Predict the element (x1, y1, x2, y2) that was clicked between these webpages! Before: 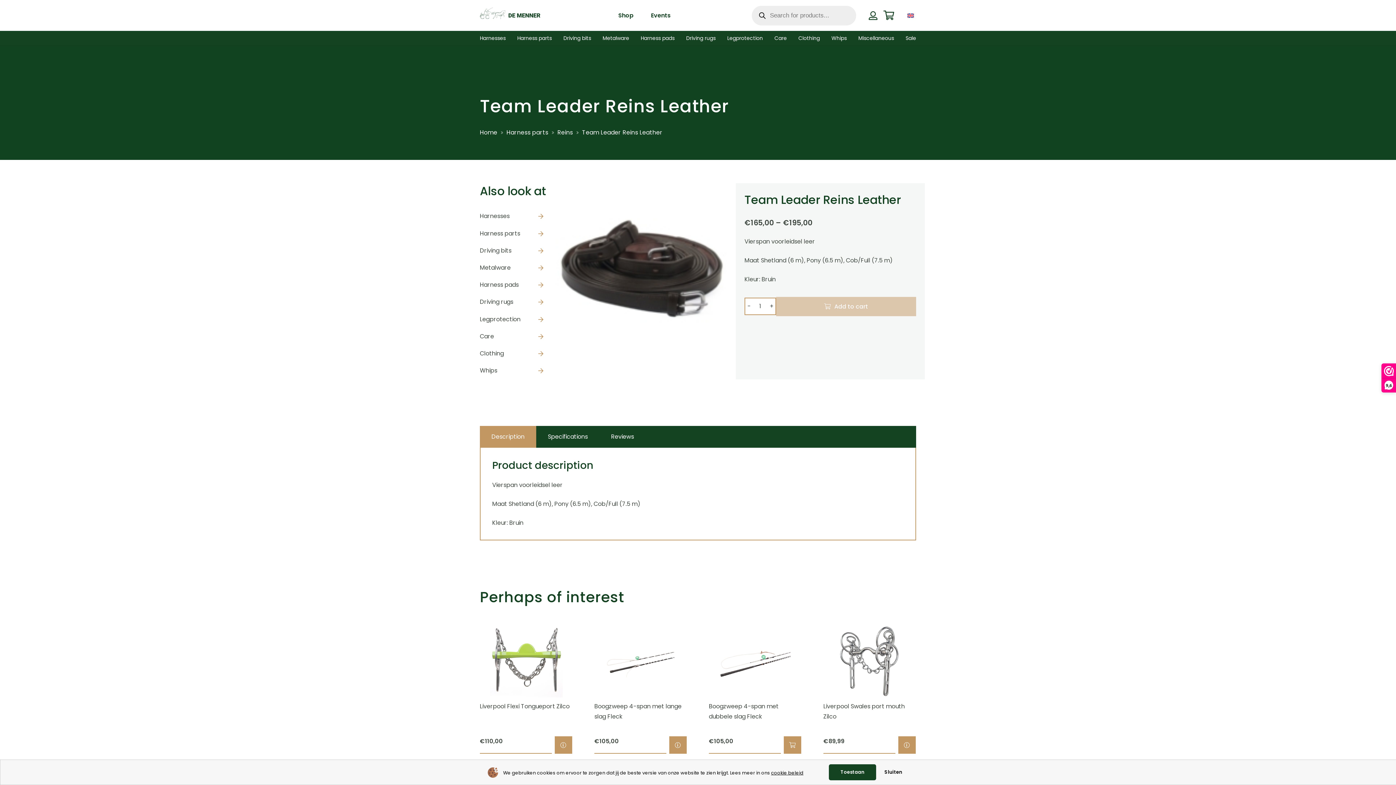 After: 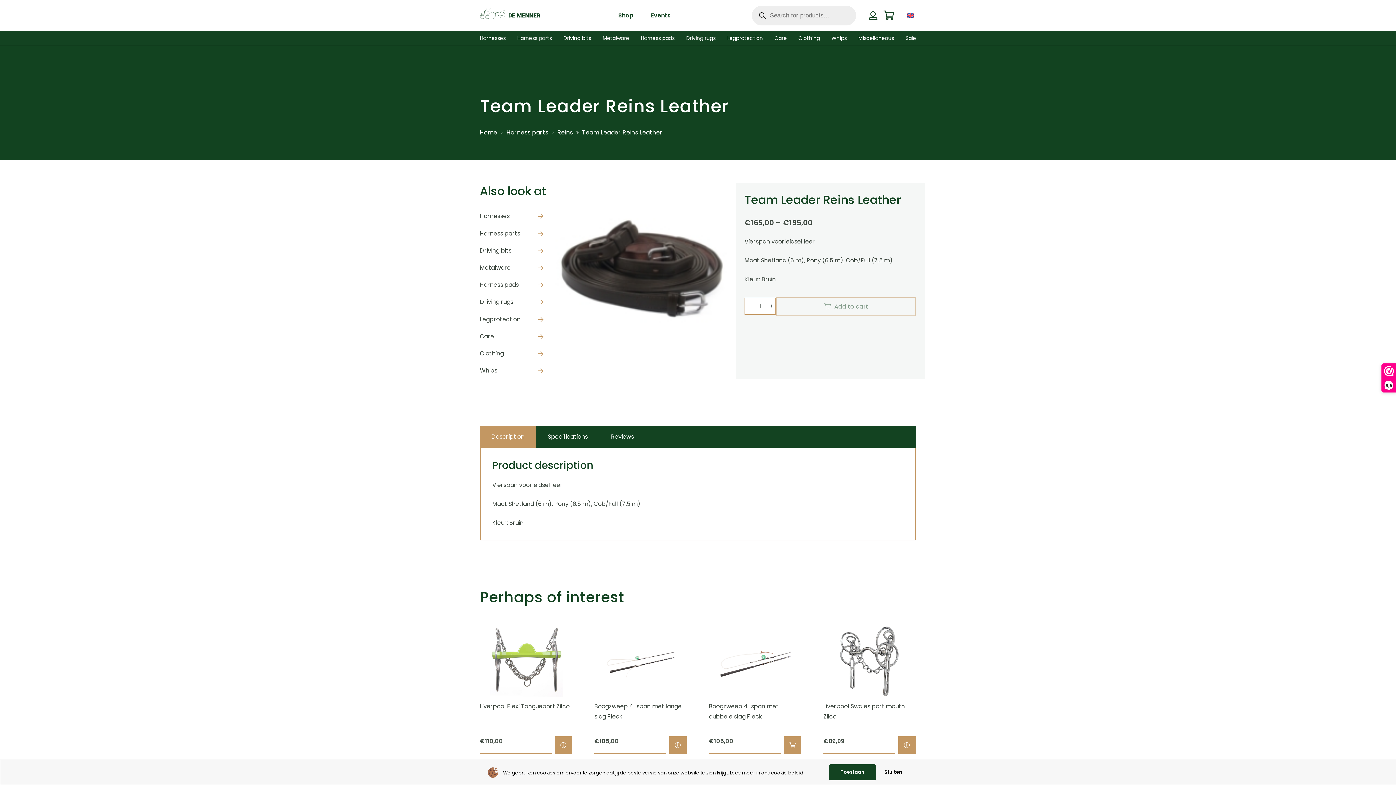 Action: bbox: (776, 296, 916, 316) label: Add to cart